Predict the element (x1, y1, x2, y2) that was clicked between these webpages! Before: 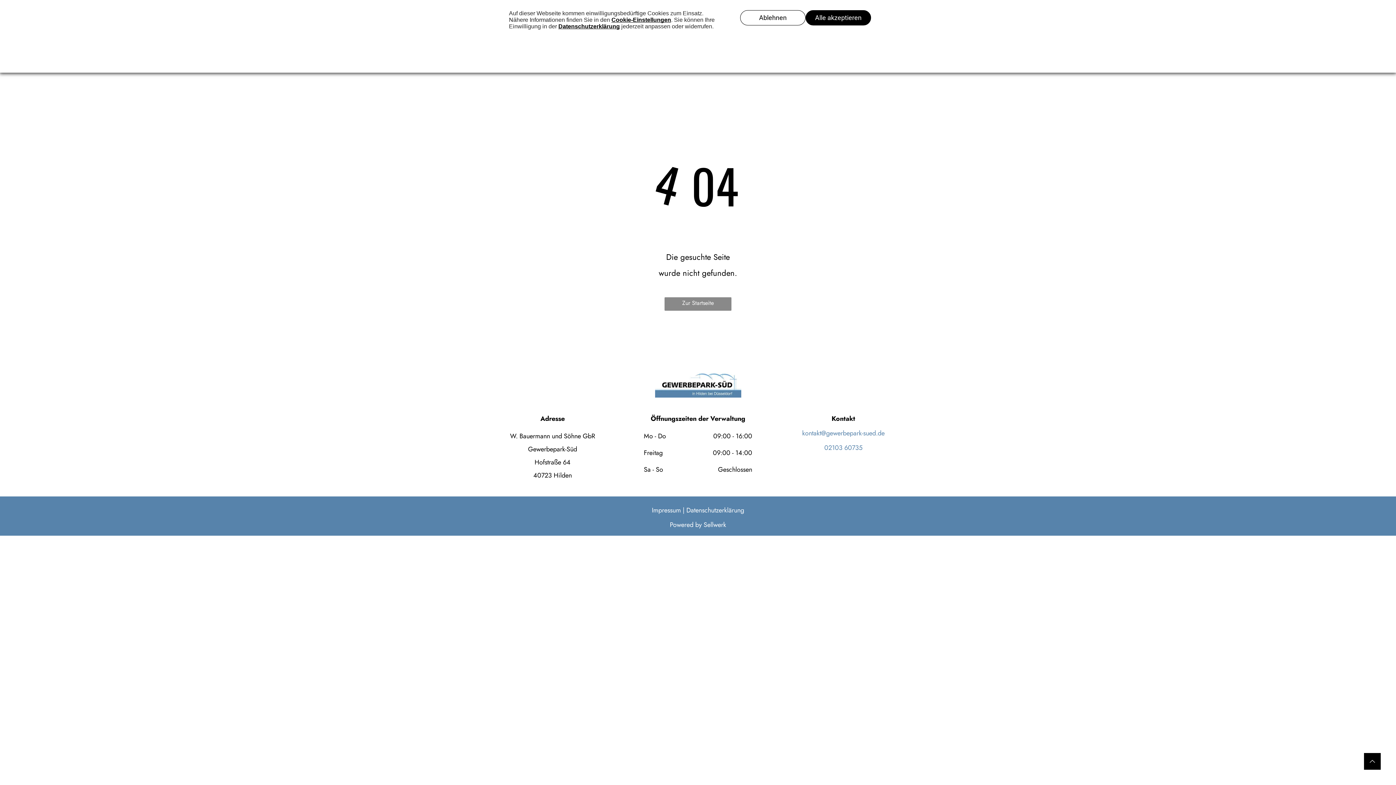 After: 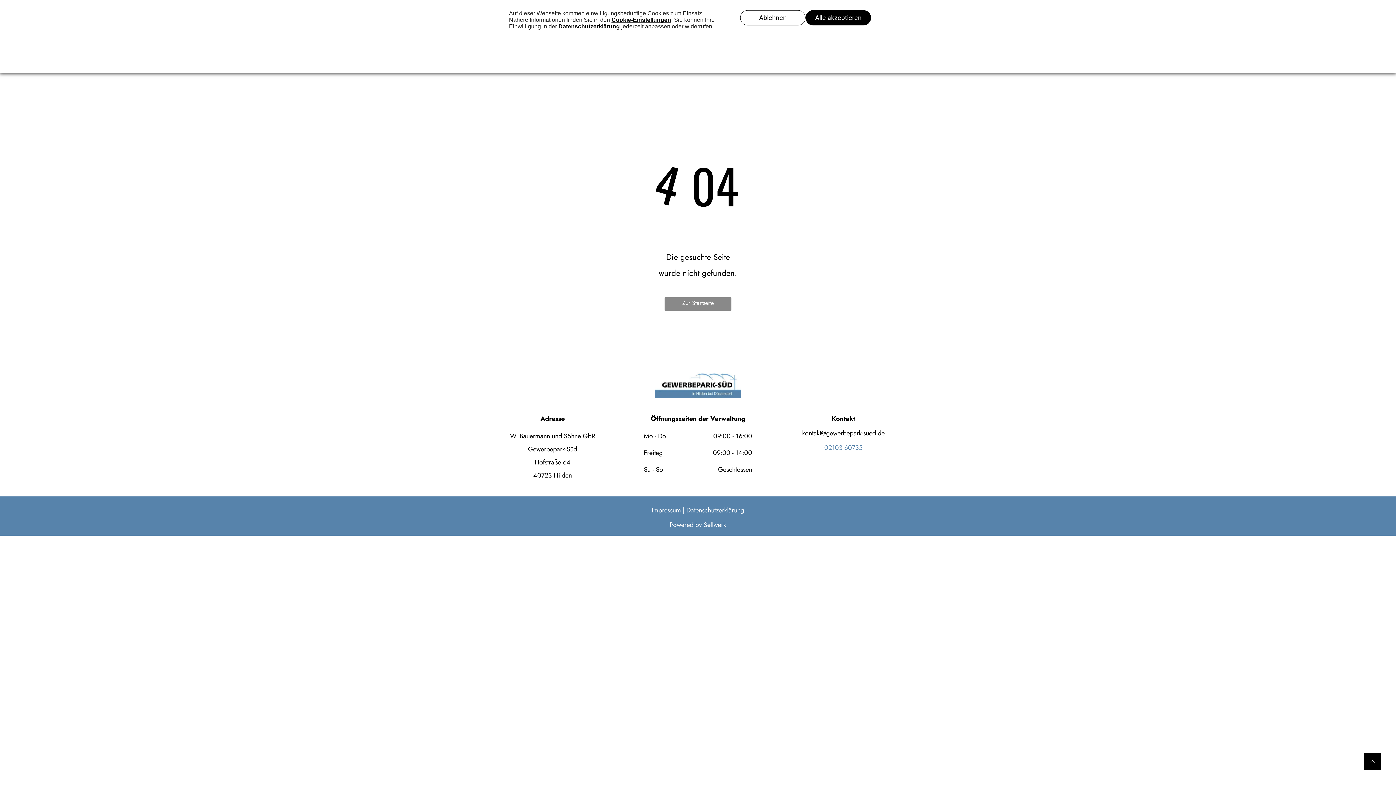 Action: bbox: (802, 428, 884, 438) label: kontakt@gewerbepark-sued.de